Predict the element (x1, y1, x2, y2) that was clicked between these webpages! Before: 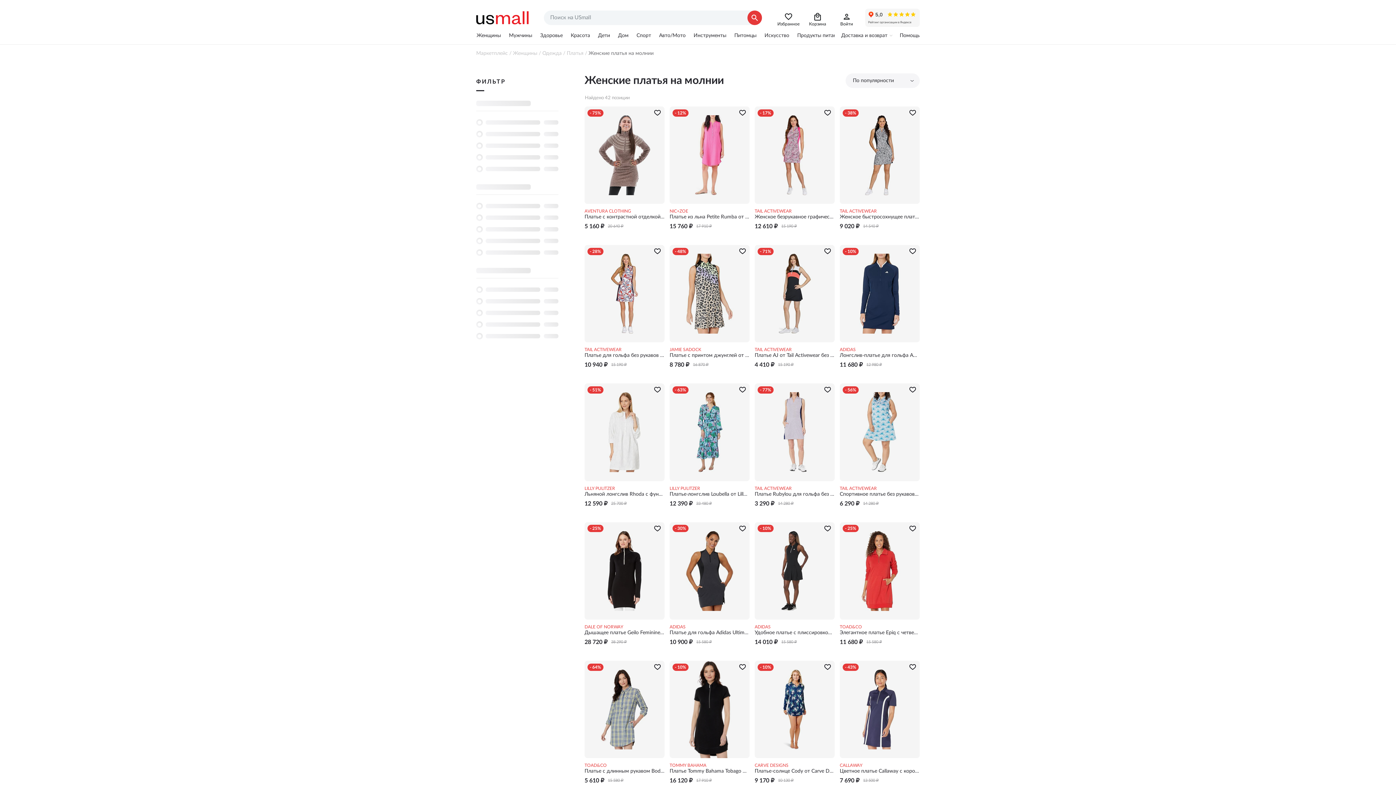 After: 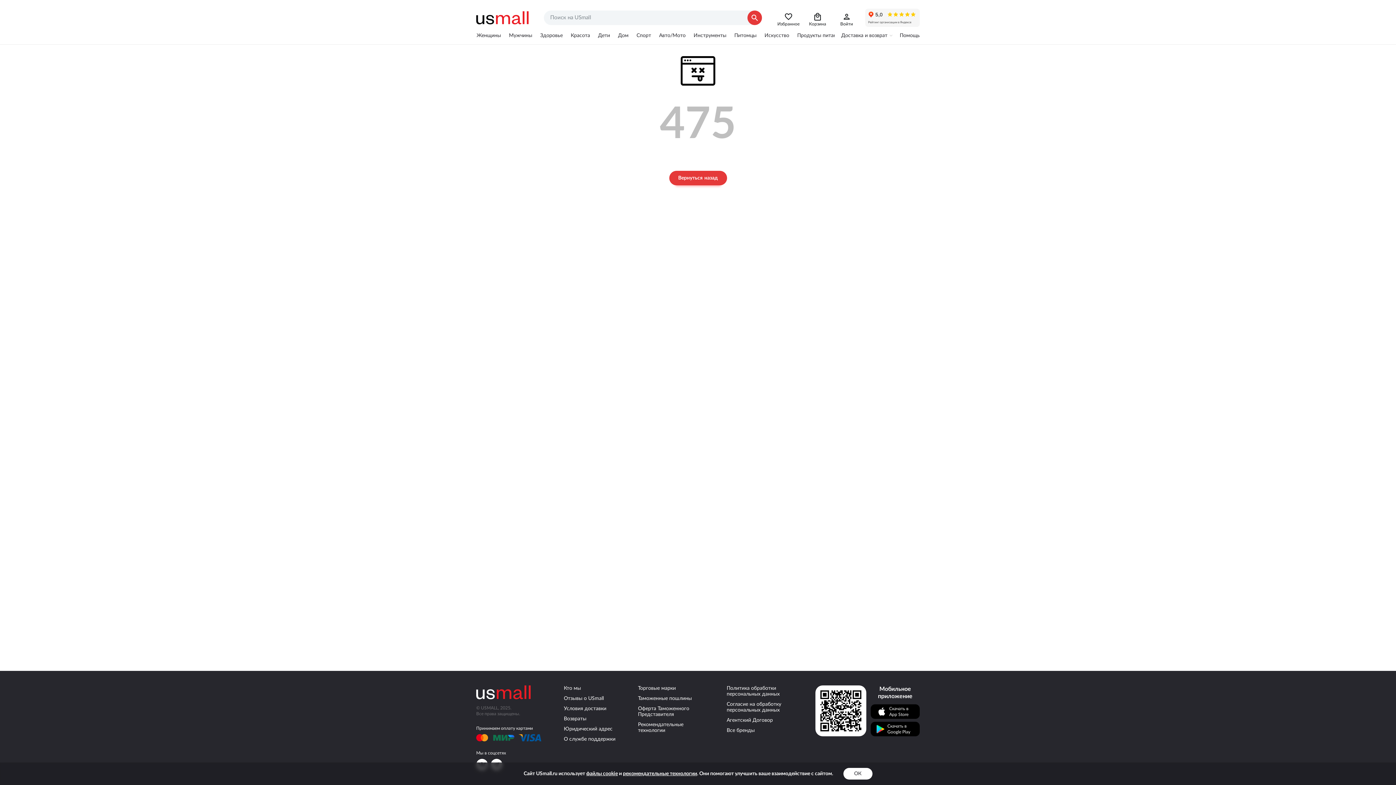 Action: label: ADIDAS bbox: (754, 624, 834, 630)